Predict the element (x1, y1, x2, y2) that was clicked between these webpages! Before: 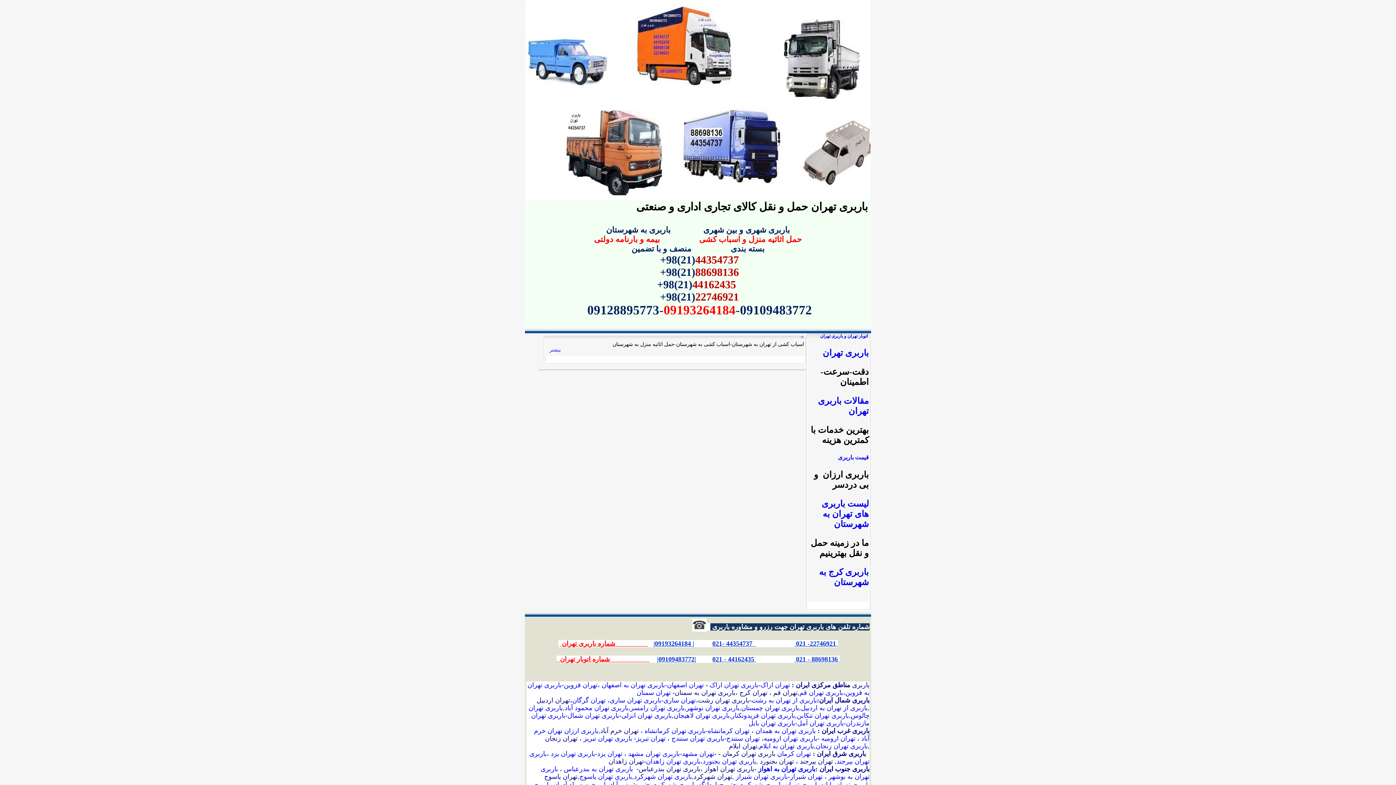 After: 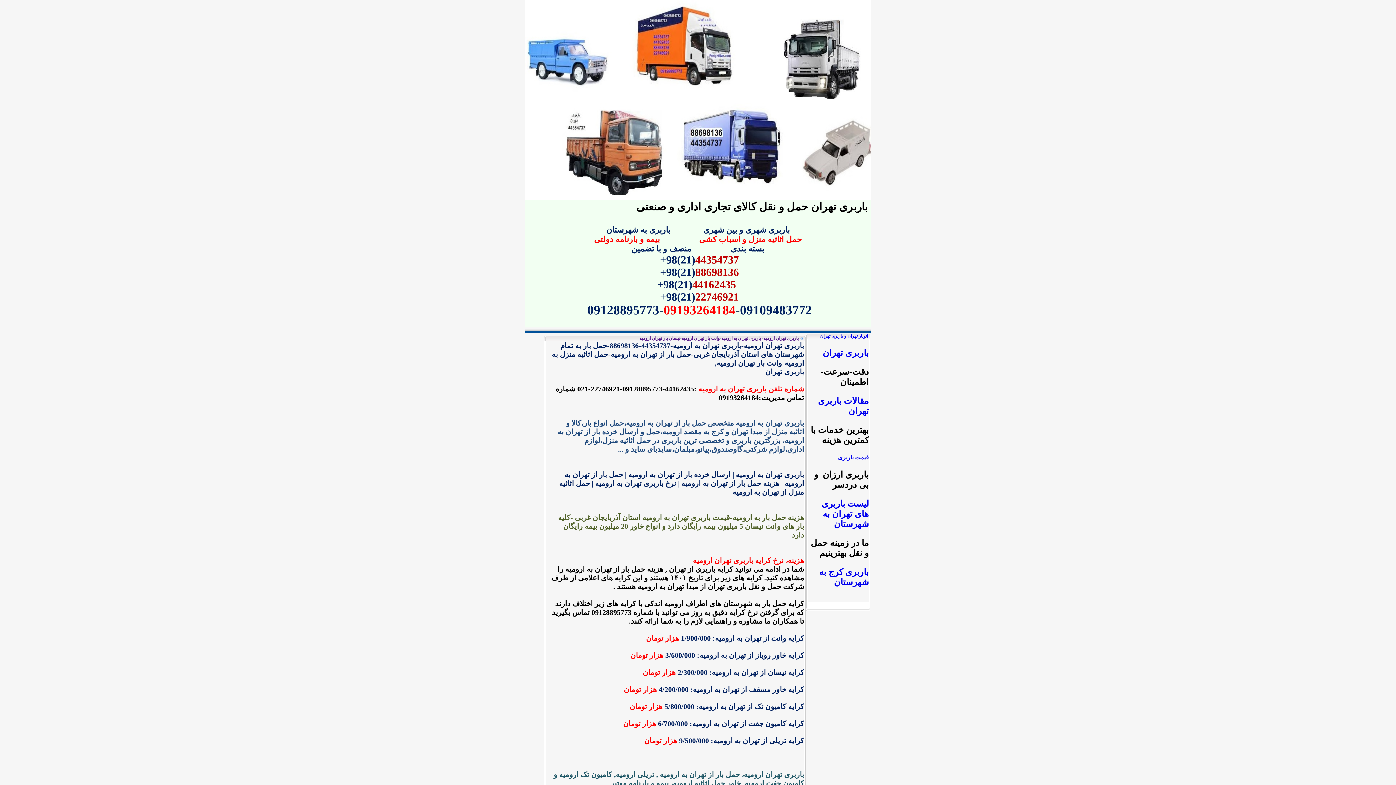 Action: label: تهران ارومیه -باربری تهران ارومیه bbox: (764, 735, 855, 742)